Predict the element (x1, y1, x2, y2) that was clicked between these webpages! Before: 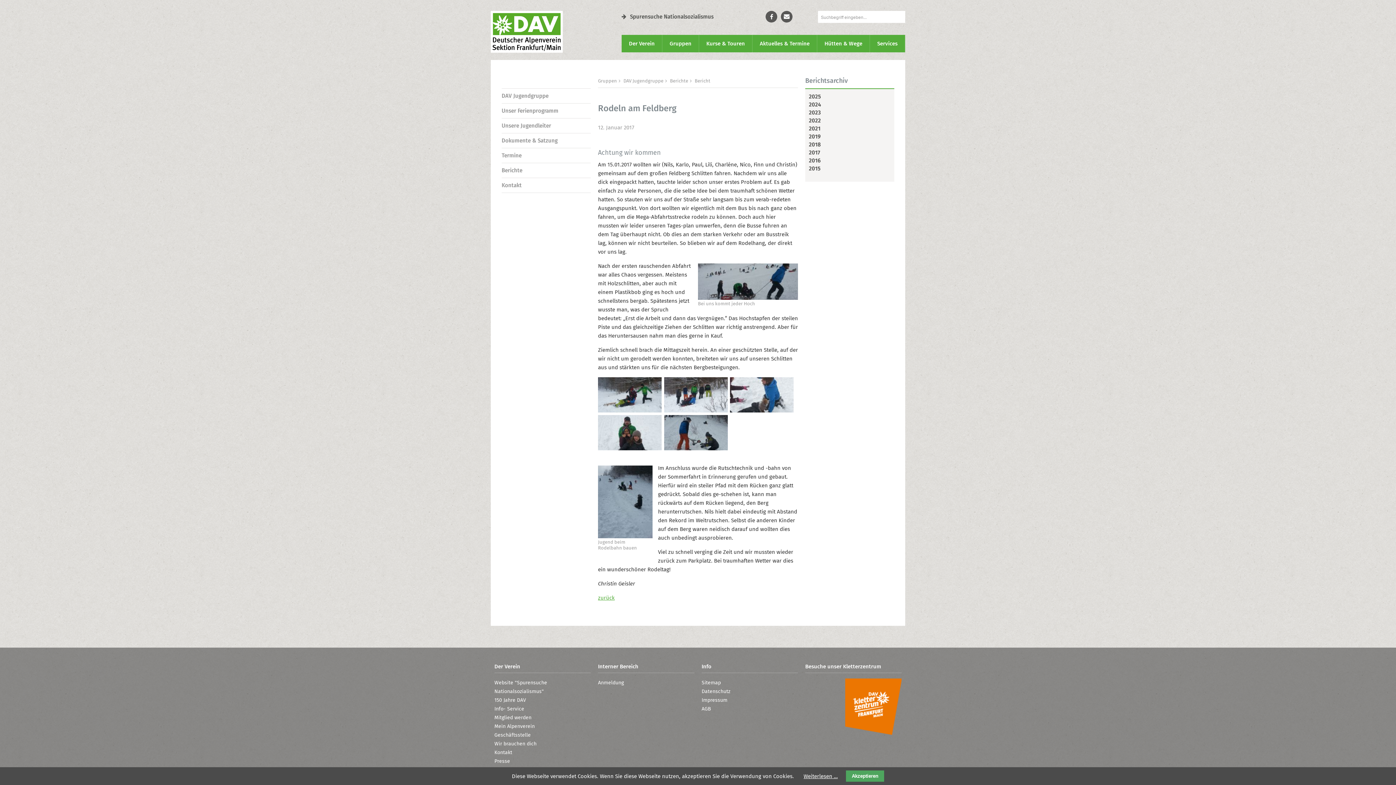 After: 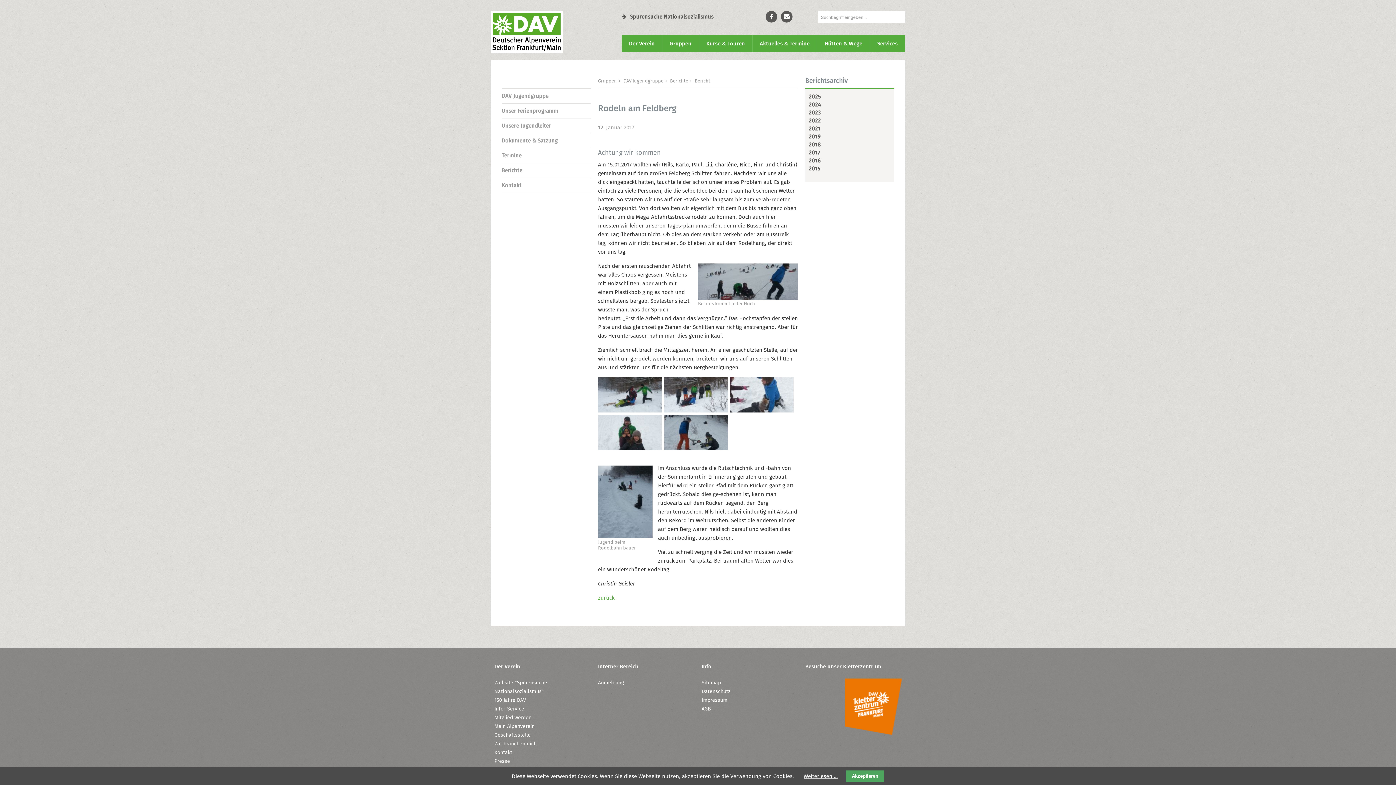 Action: bbox: (845, 730, 901, 736)